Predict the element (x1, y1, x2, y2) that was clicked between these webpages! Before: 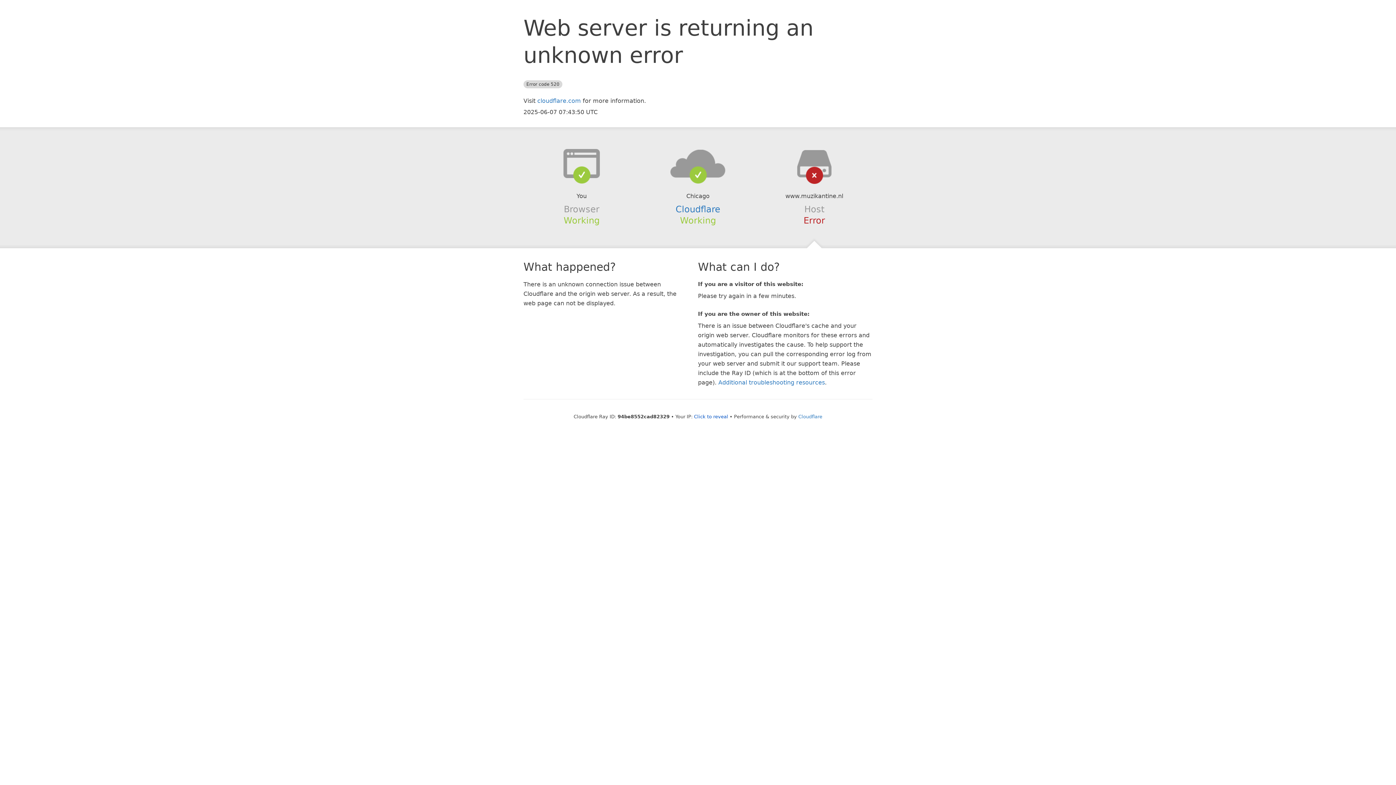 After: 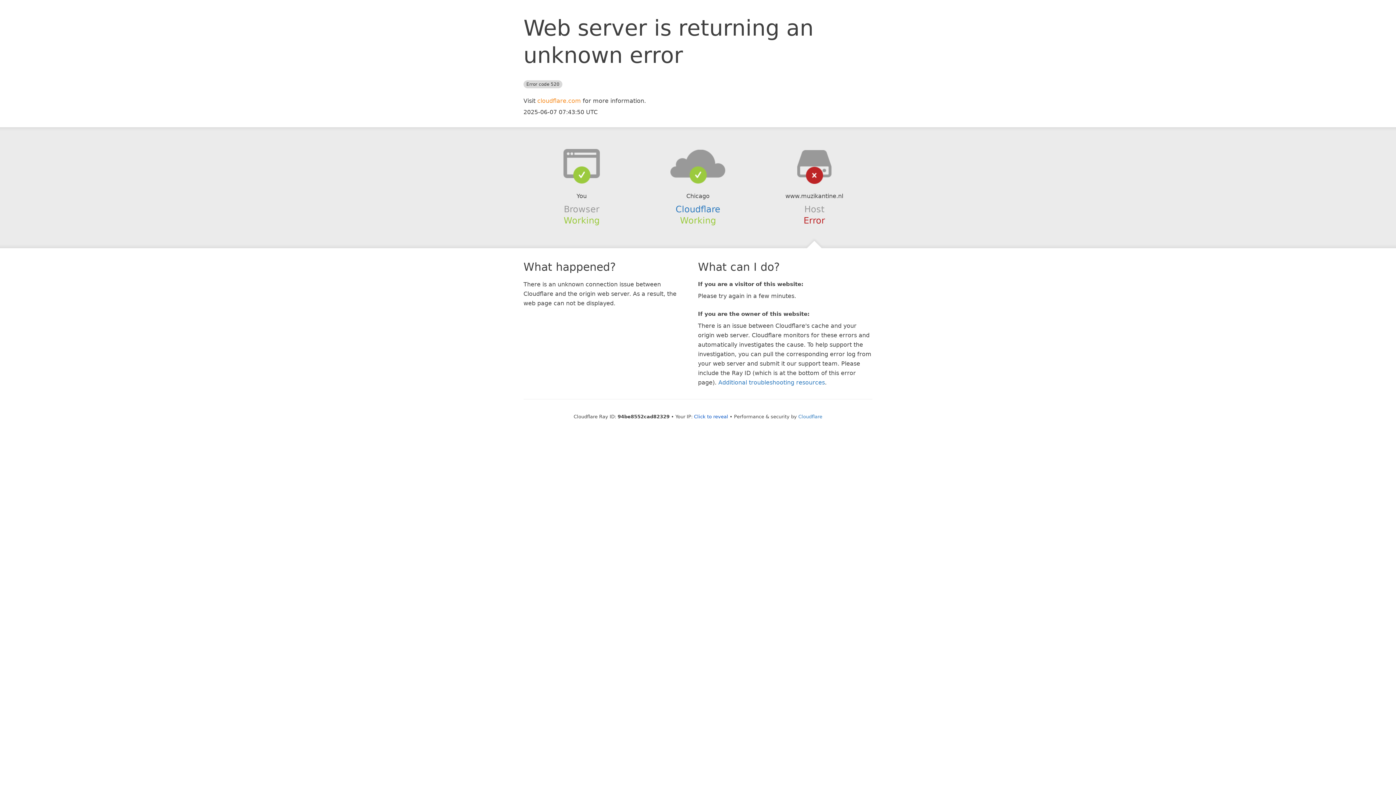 Action: label: cloudflare.com bbox: (537, 97, 581, 104)